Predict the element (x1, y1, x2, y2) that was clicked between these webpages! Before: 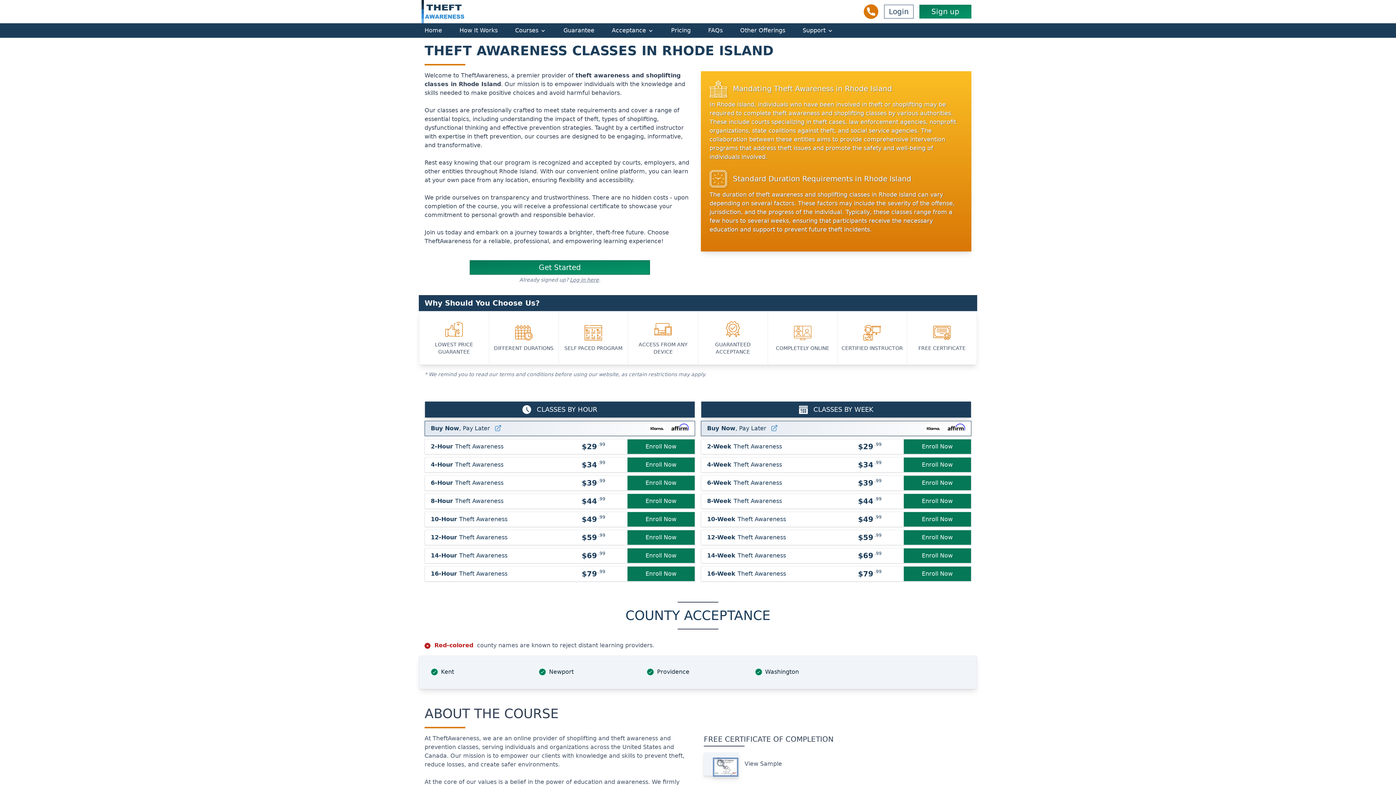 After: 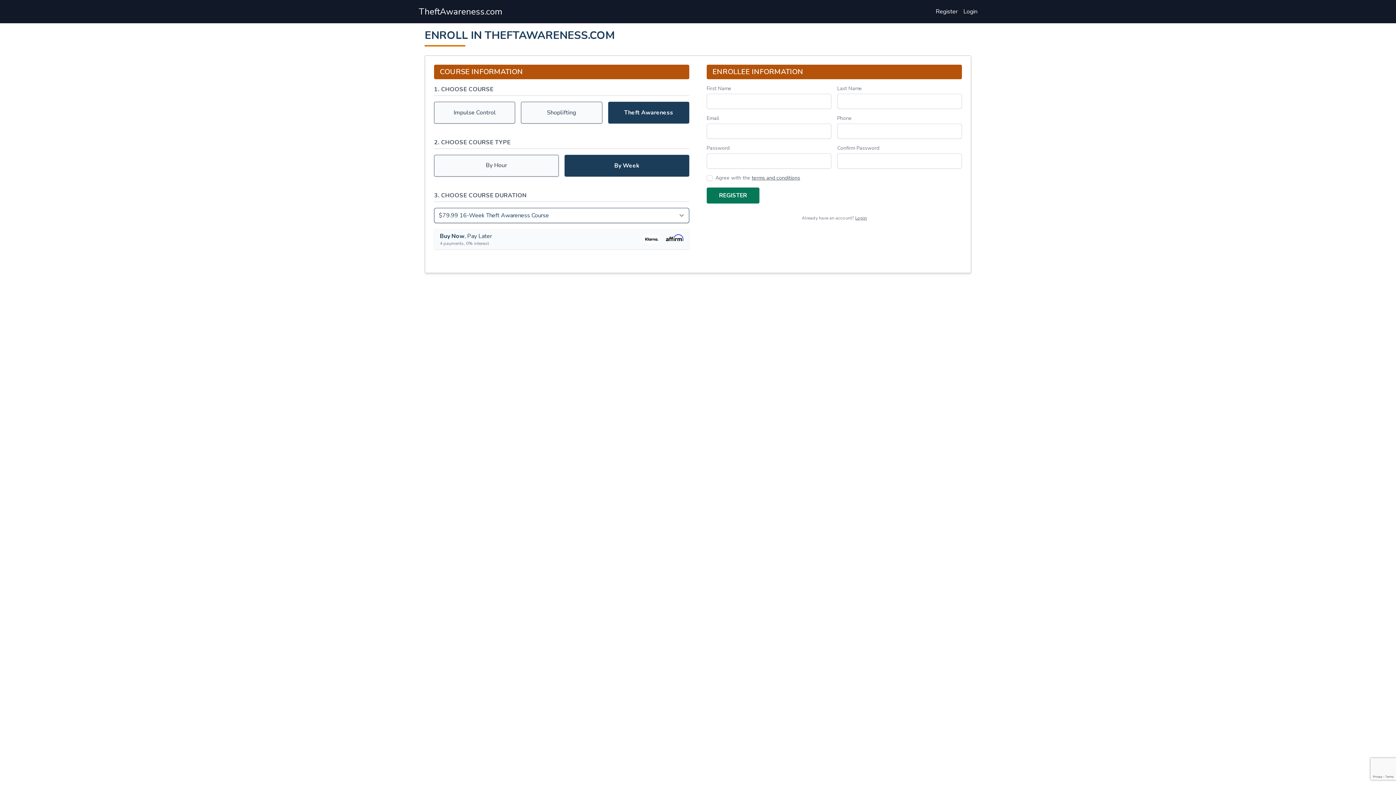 Action: bbox: (701, 566, 971, 581) label: 16-Week Theft Awareness
$79 .99
Enroll Now